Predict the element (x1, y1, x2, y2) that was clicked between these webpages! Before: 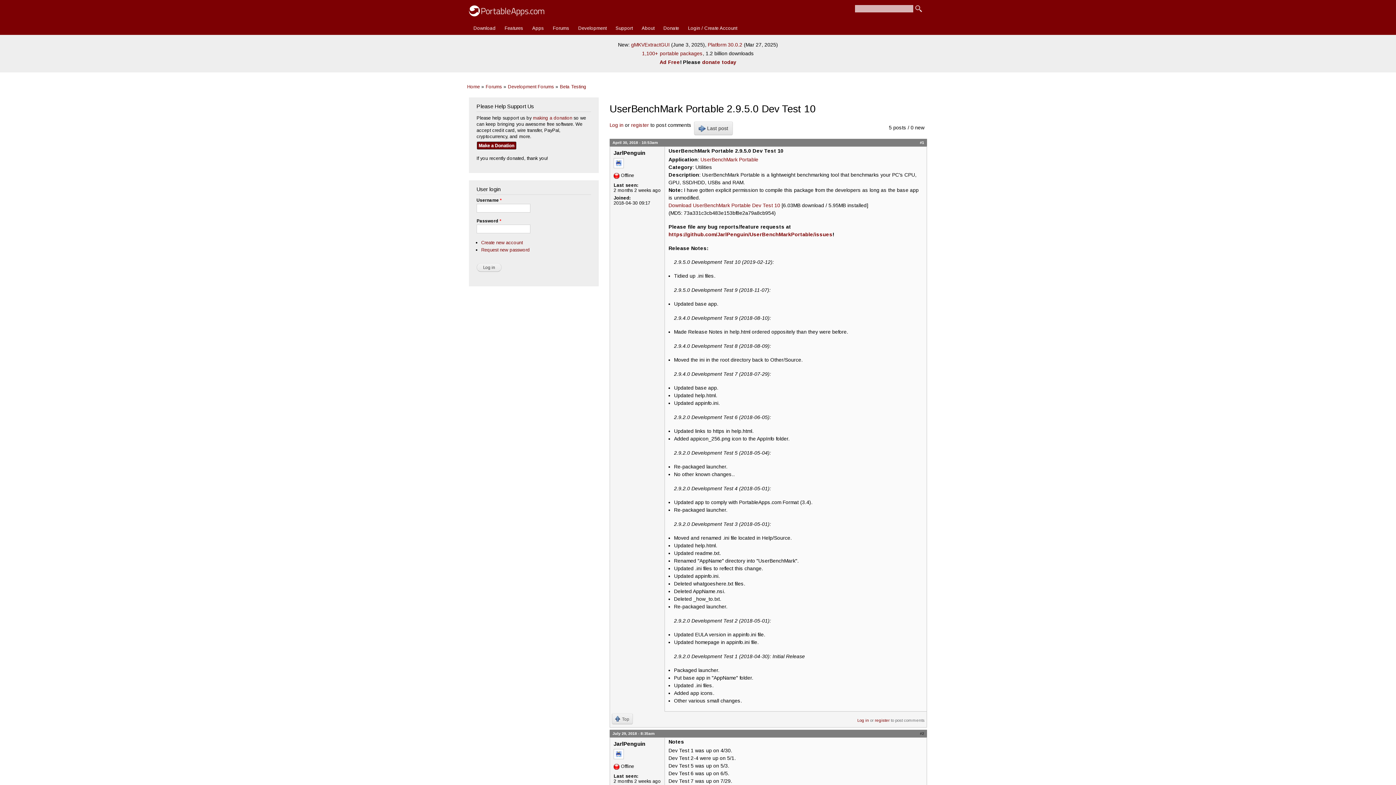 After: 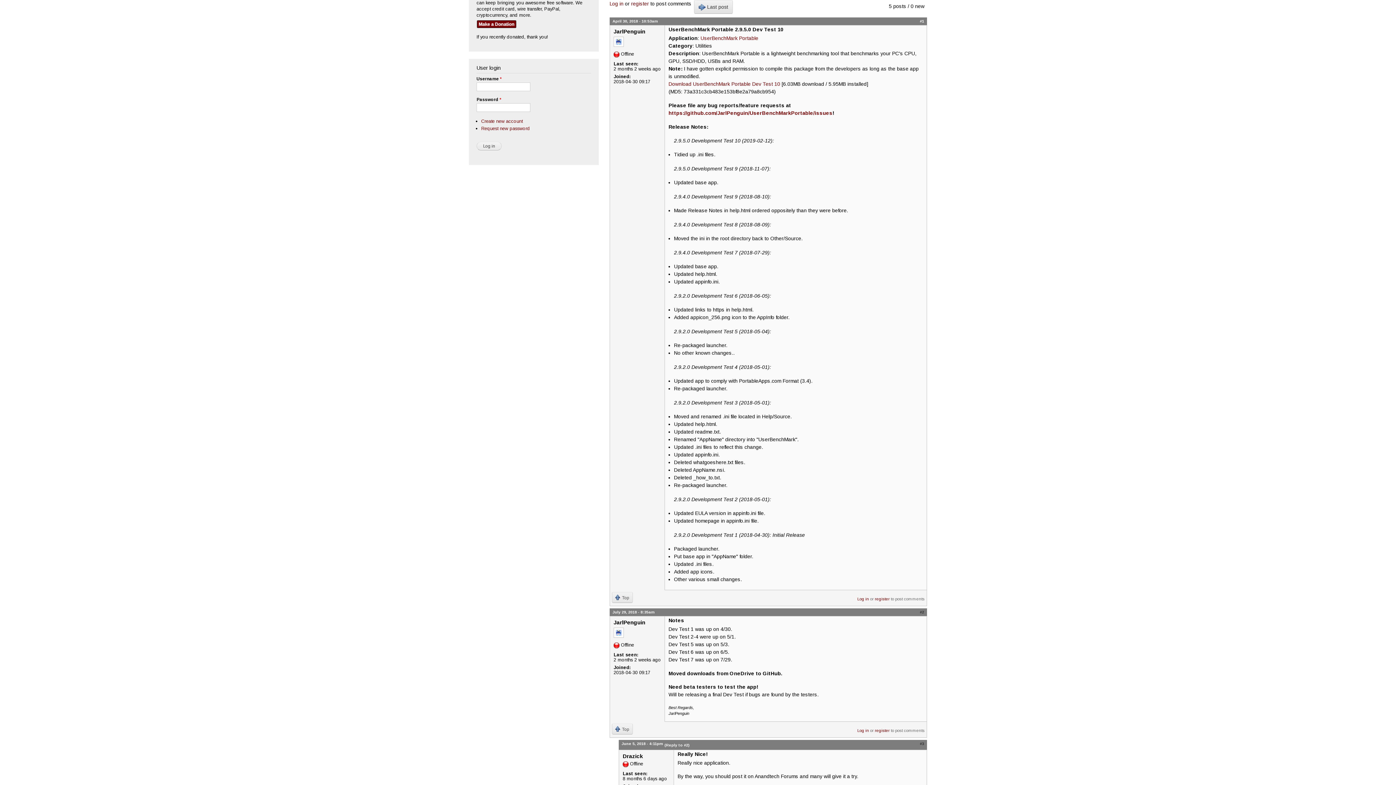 Action: label: Top bbox: (612, 713, 633, 724)